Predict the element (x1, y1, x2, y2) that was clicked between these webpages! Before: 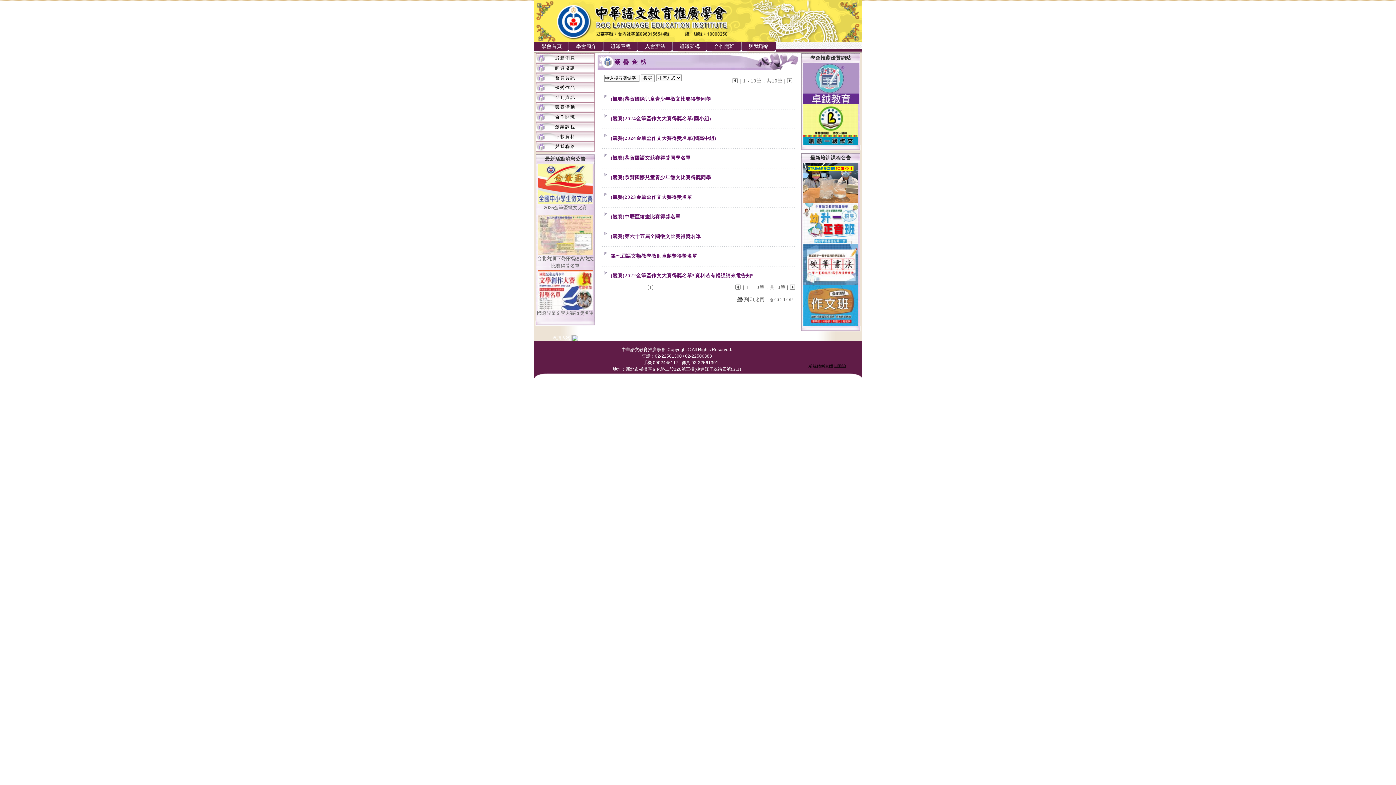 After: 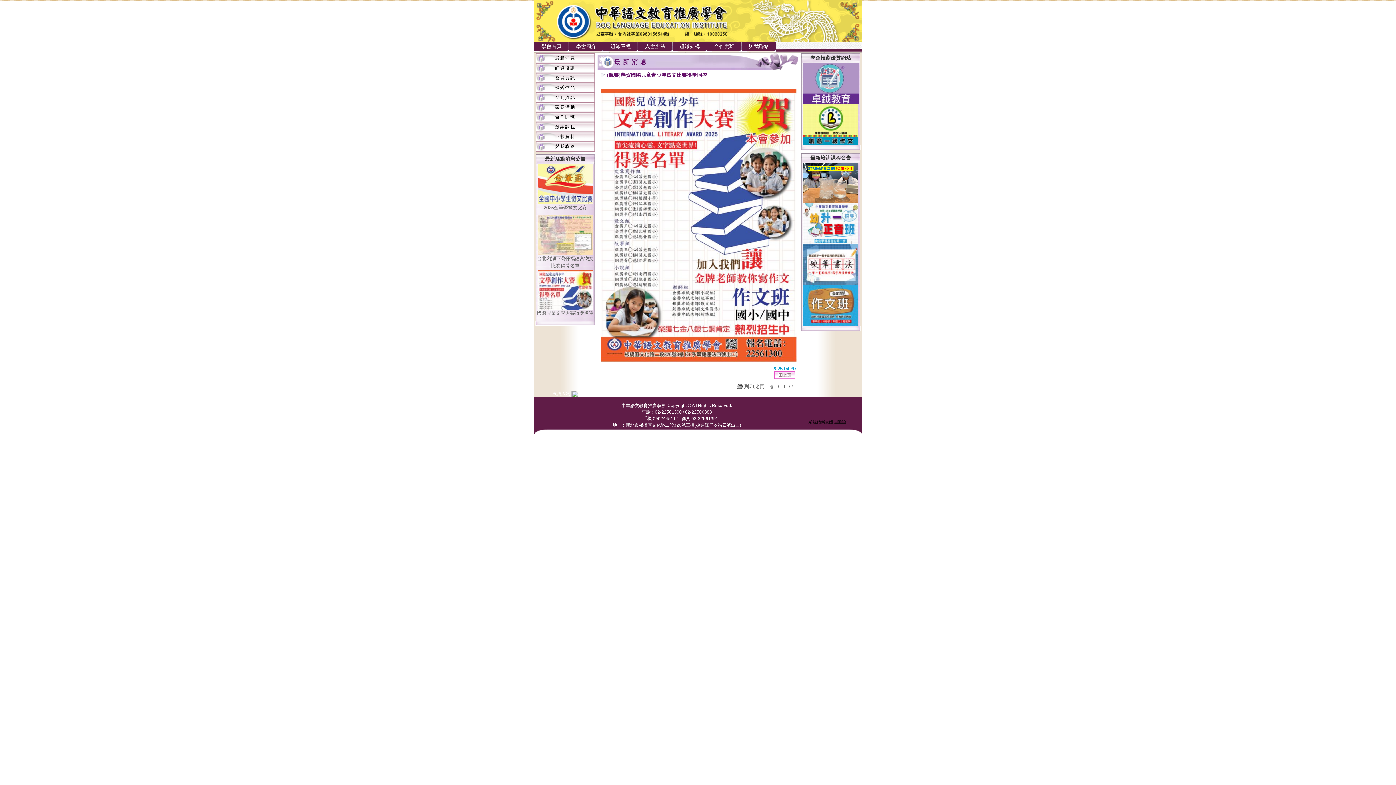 Action: bbox: (538, 305, 592, 310)